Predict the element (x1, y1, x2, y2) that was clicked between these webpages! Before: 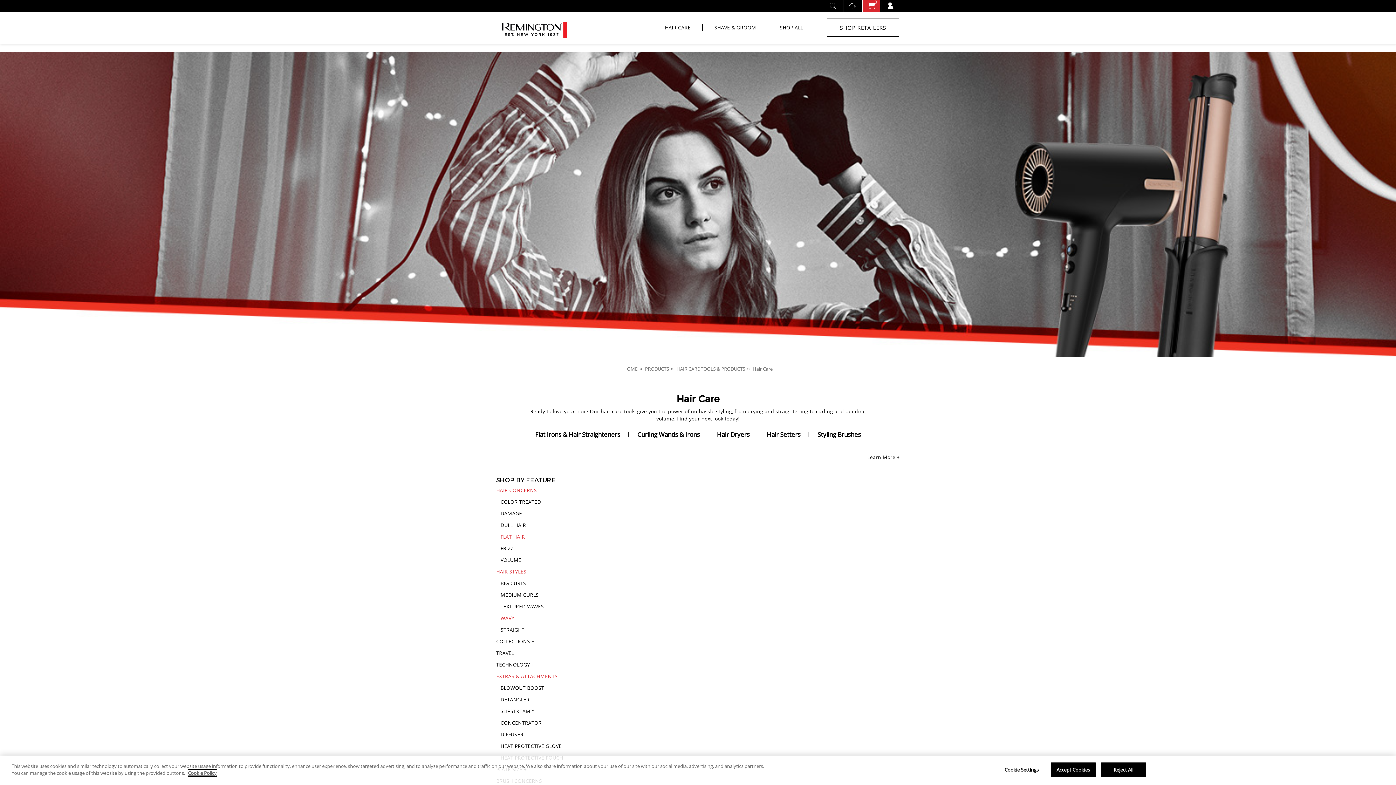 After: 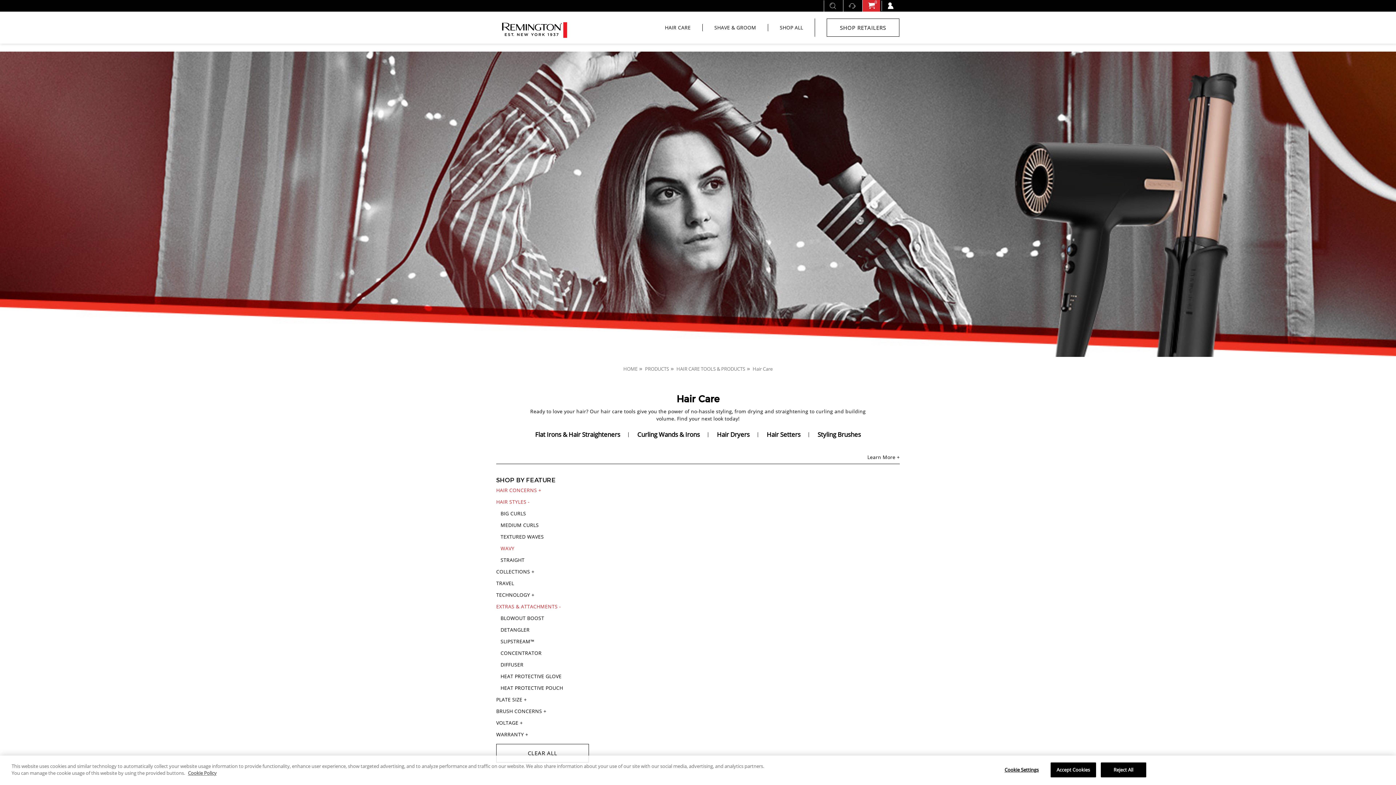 Action: label: HAIR CONCERNS bbox: (496, 486, 589, 494)